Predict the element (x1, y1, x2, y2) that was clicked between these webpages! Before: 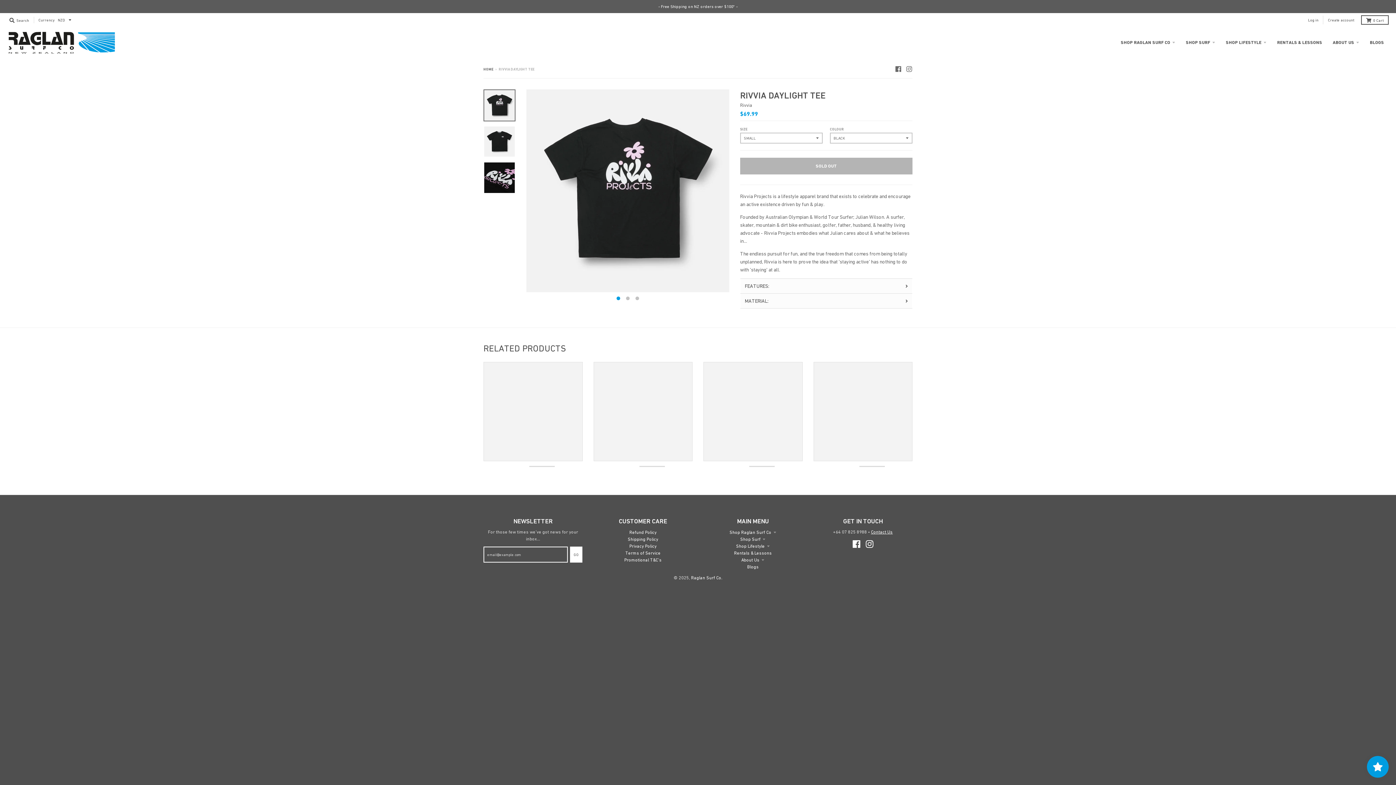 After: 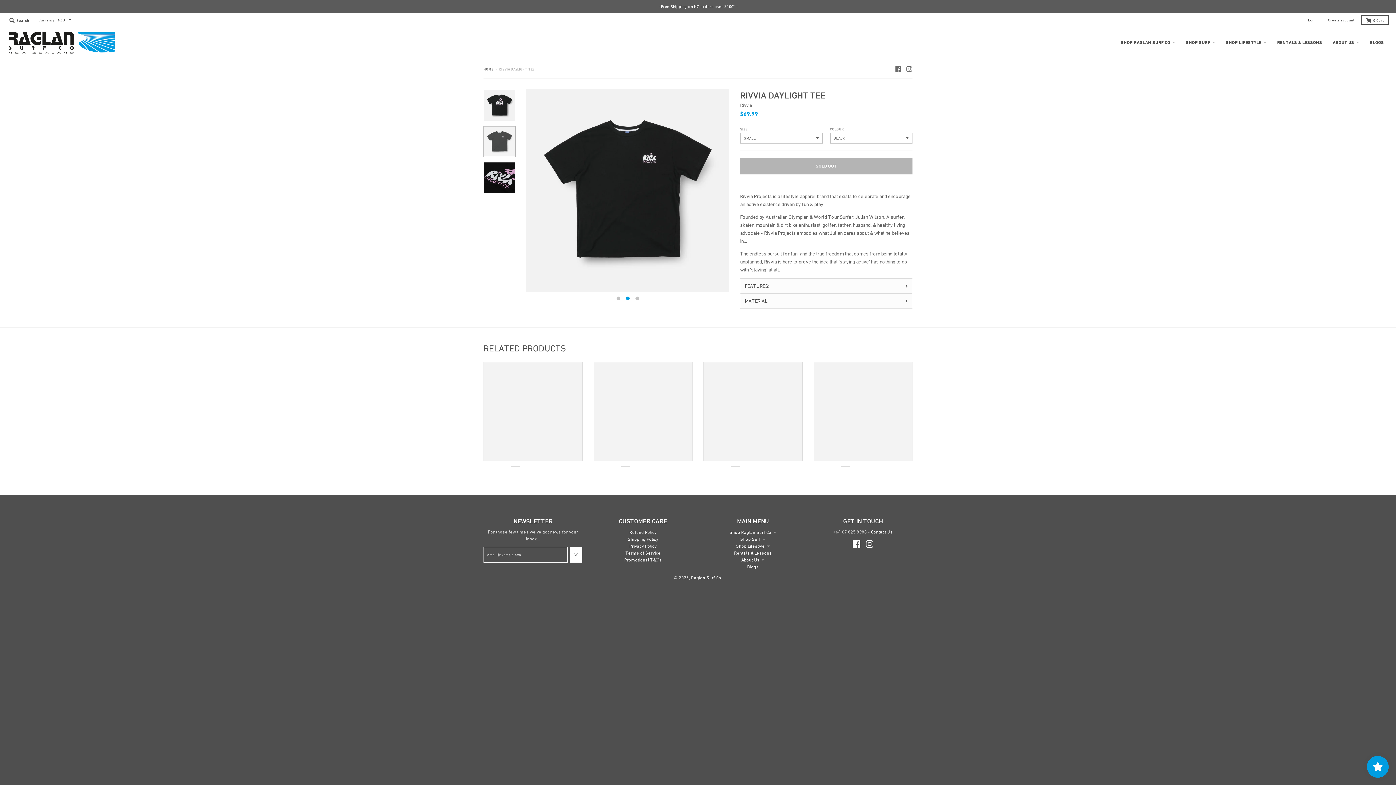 Action: bbox: (483, 125, 515, 157)